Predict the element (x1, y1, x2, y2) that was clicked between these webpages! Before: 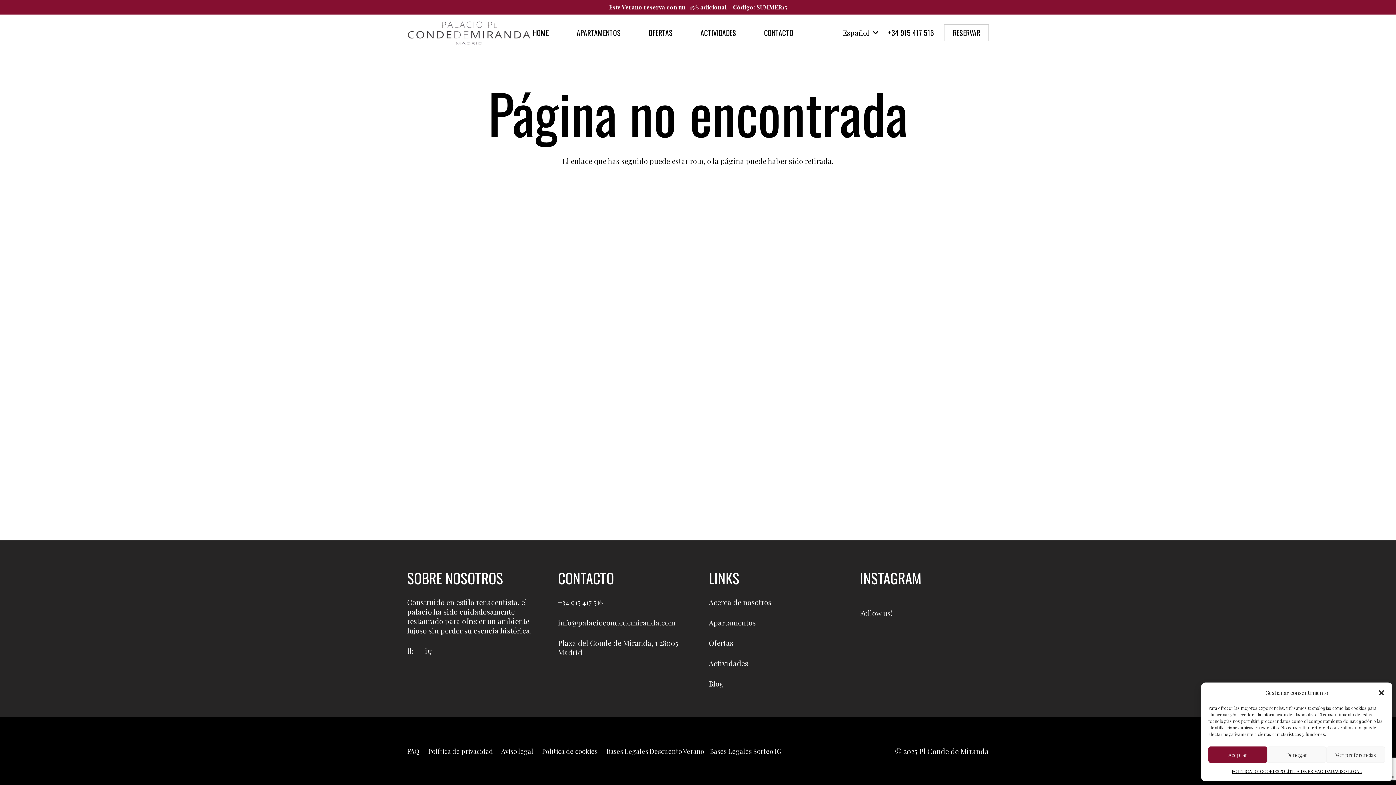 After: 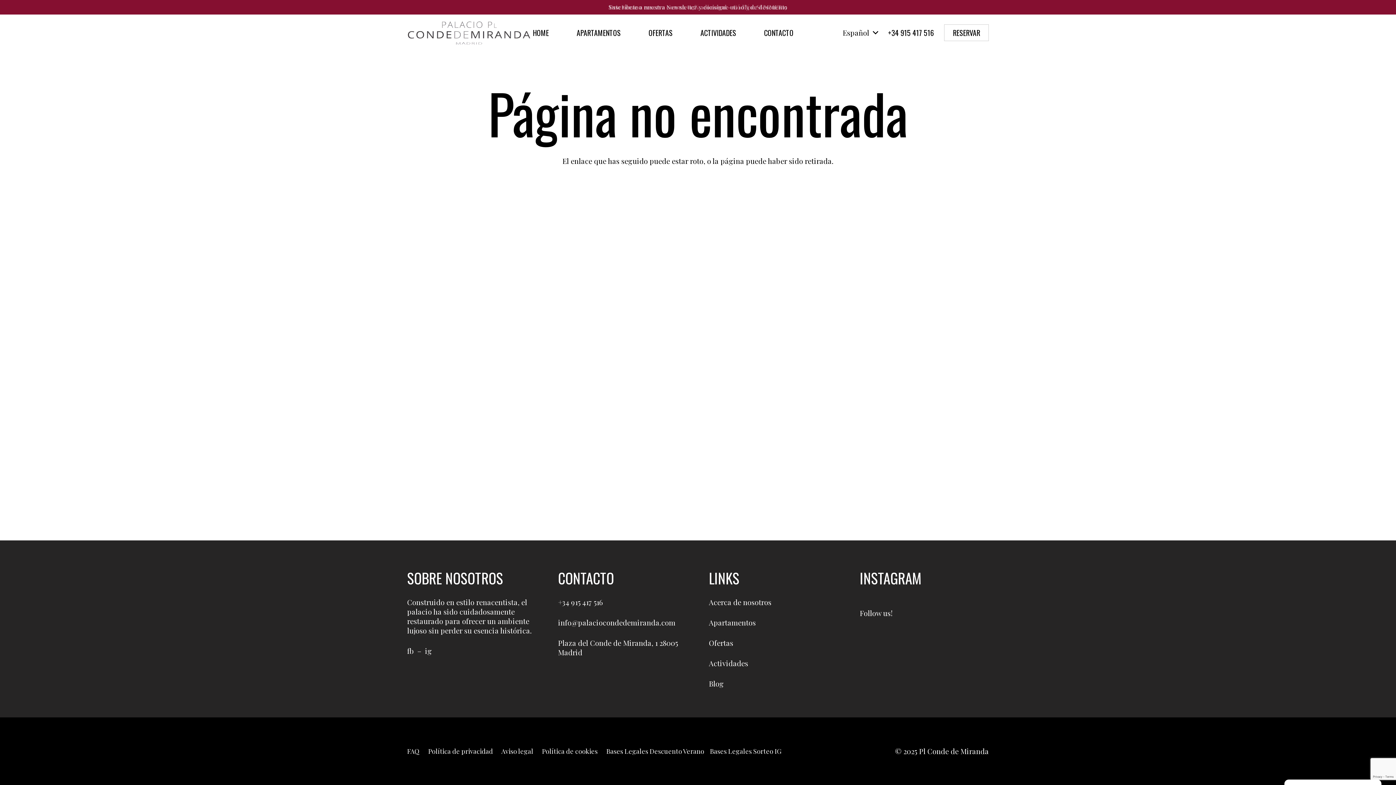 Action: label: Cerrar ventana bbox: (1378, 689, 1385, 696)